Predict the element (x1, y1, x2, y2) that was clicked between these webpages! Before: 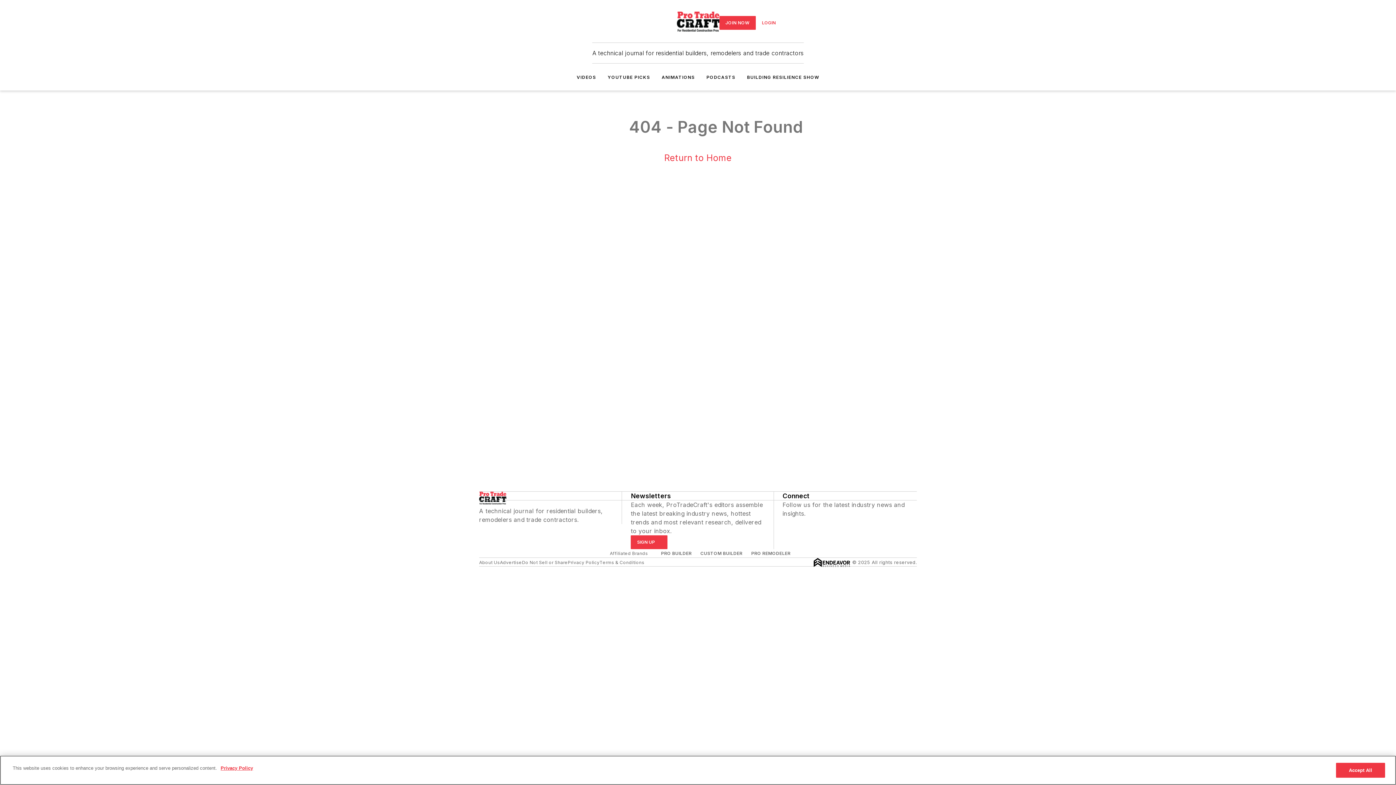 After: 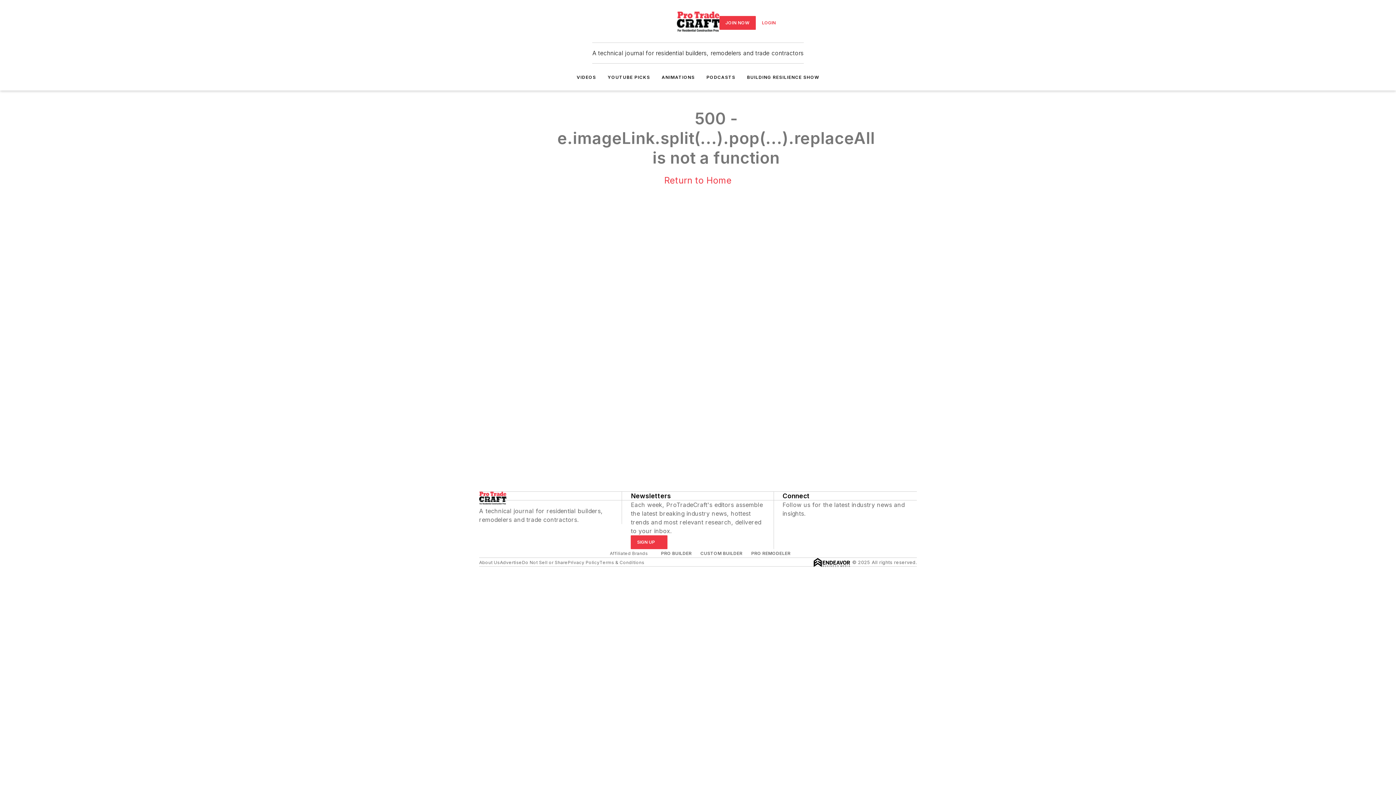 Action: label: Return to Home bbox: (664, 152, 731, 163)